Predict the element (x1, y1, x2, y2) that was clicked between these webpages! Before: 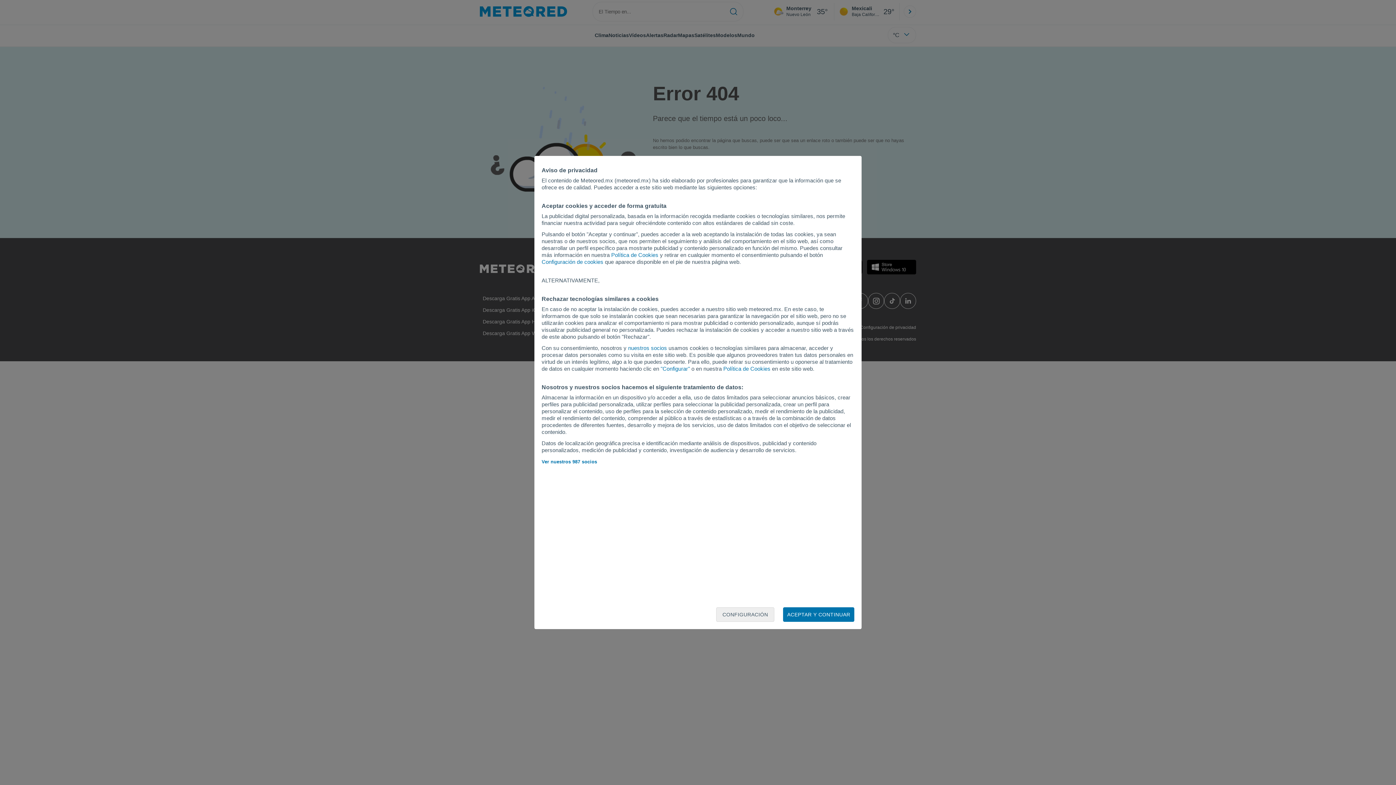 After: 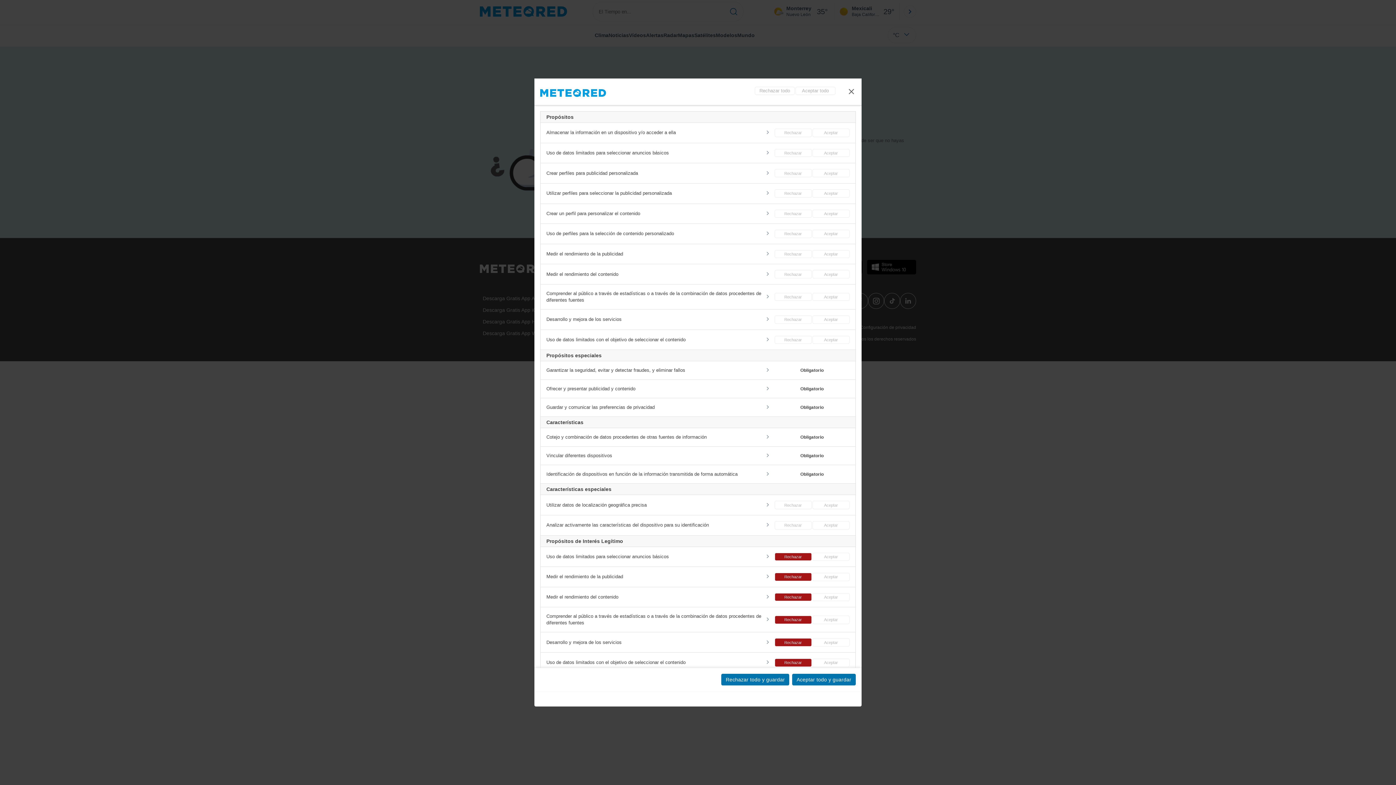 Action: label: CONFIGURACIÓN bbox: (716, 607, 774, 622)